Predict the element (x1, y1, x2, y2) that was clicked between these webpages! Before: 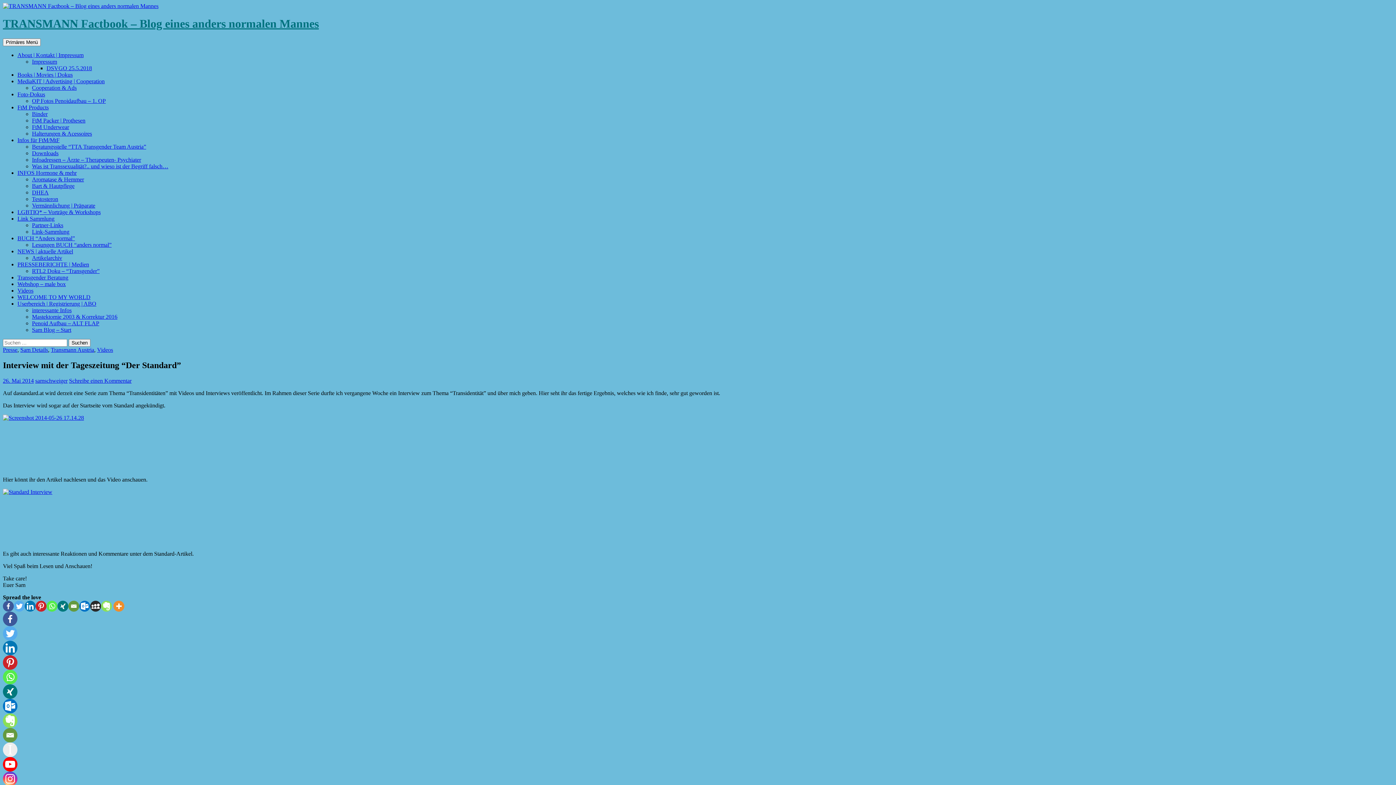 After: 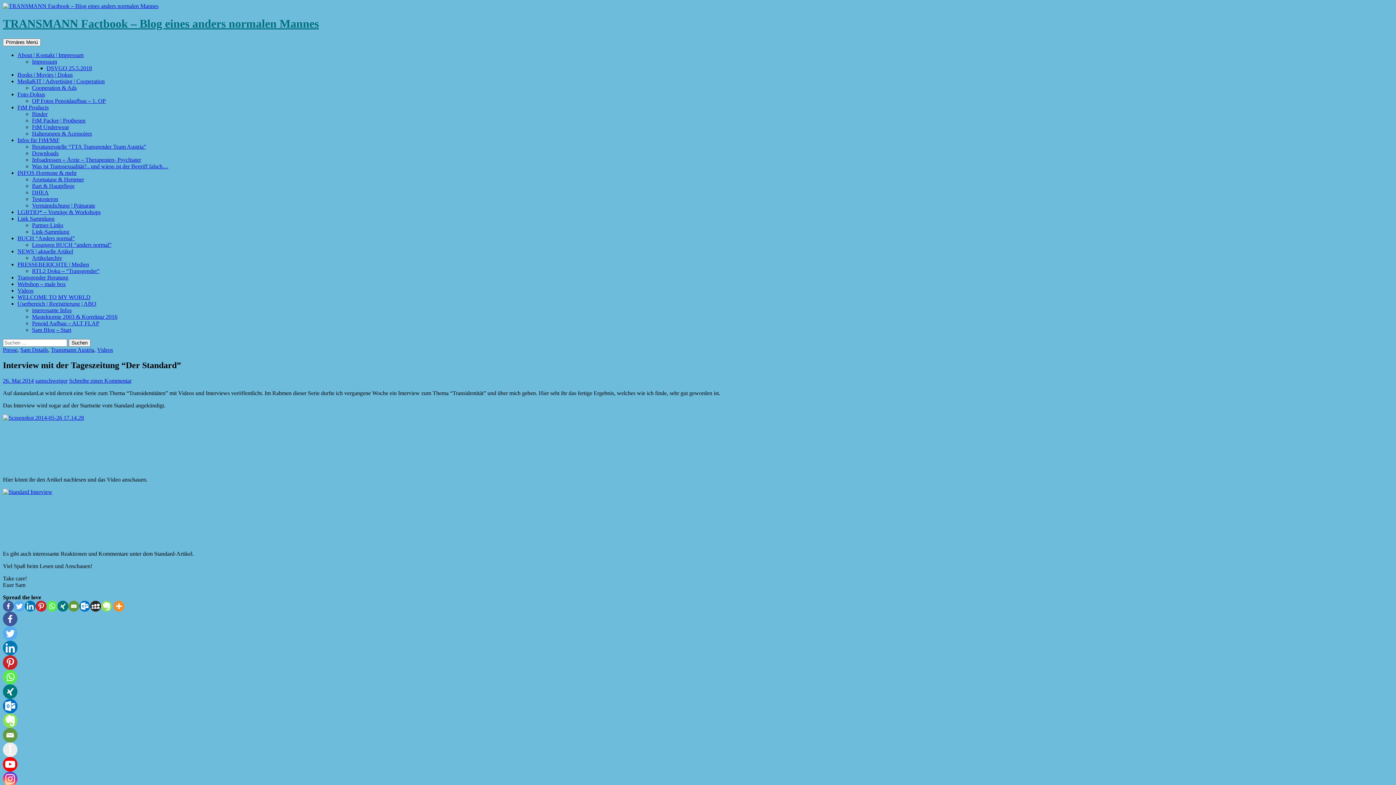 Action: bbox: (125, 600, 142, 611)